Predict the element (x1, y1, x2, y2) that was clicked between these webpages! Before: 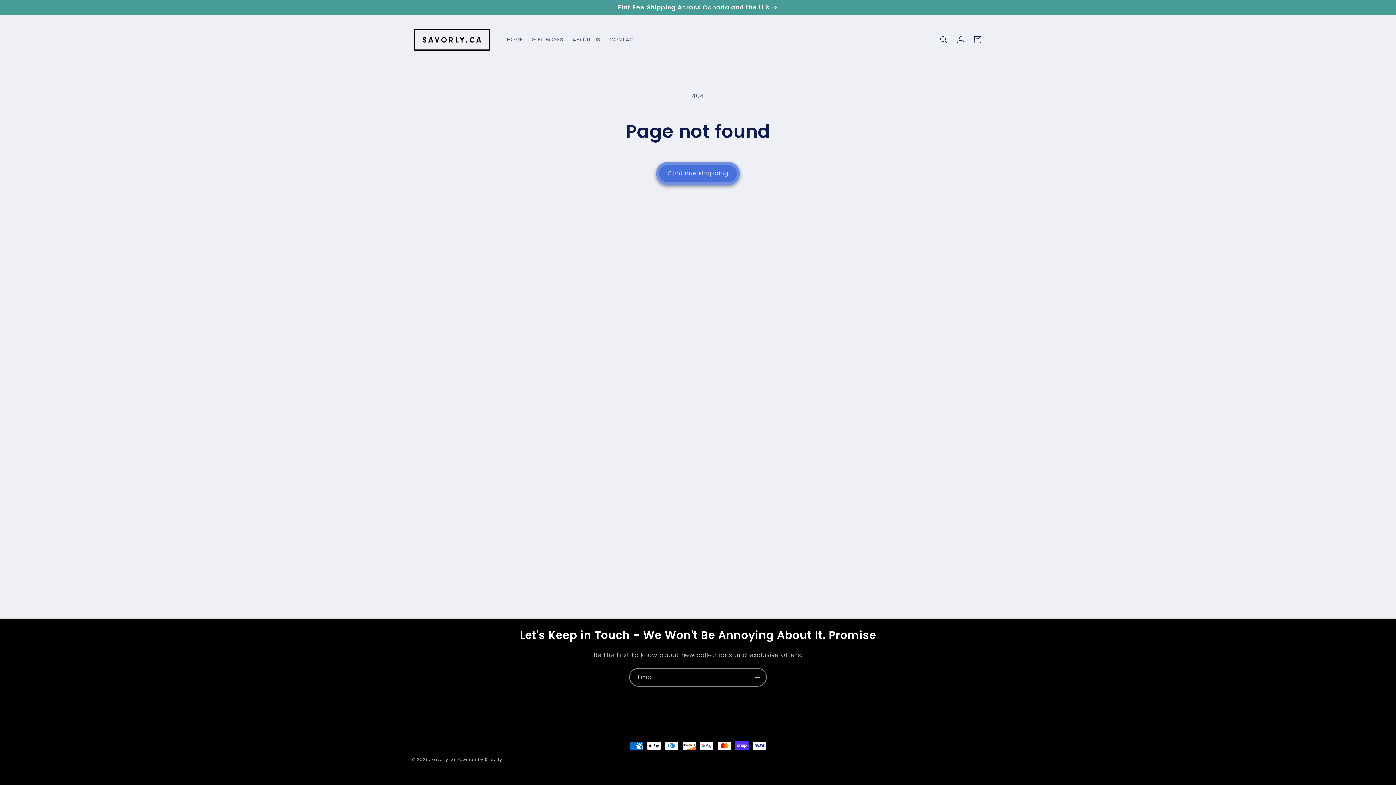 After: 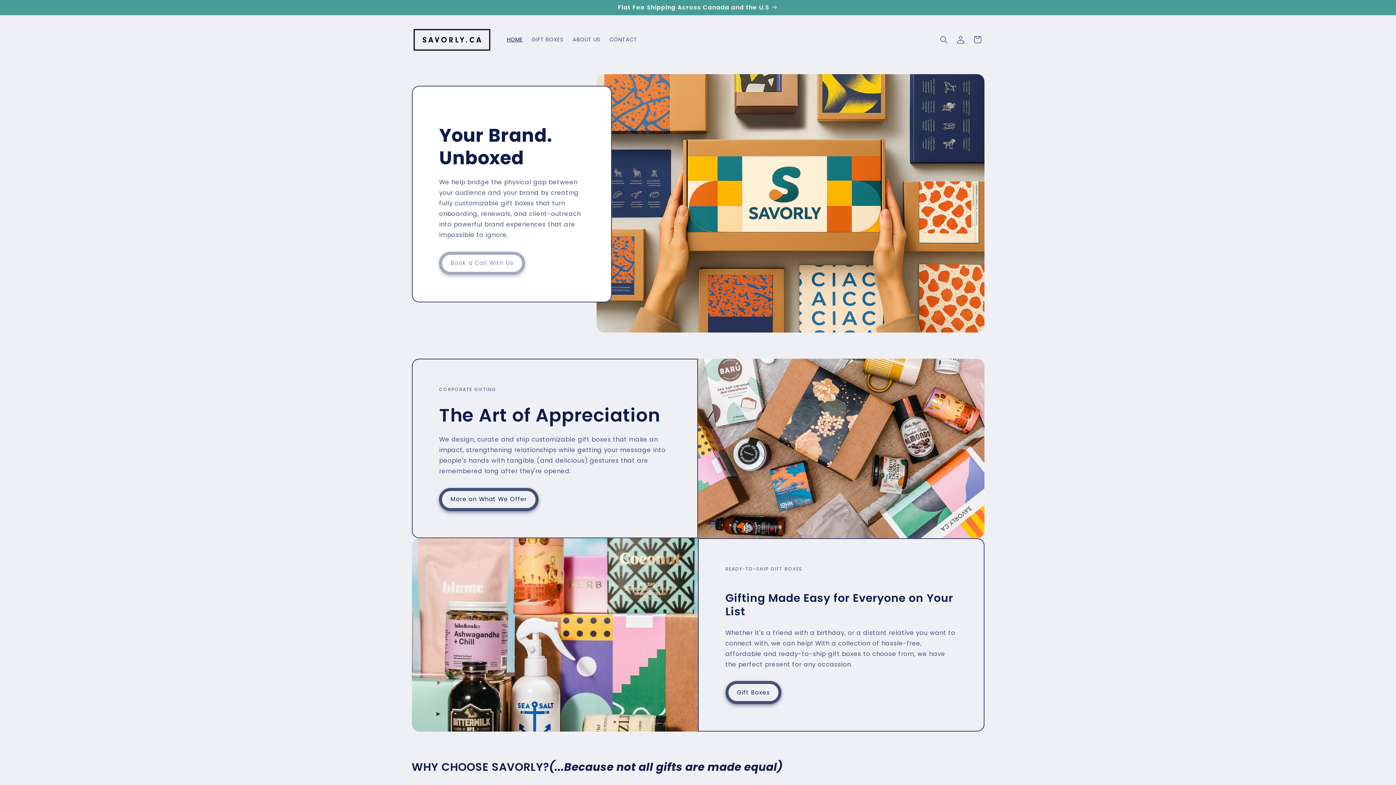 Action: bbox: (431, 757, 455, 762) label: Savorly.ca